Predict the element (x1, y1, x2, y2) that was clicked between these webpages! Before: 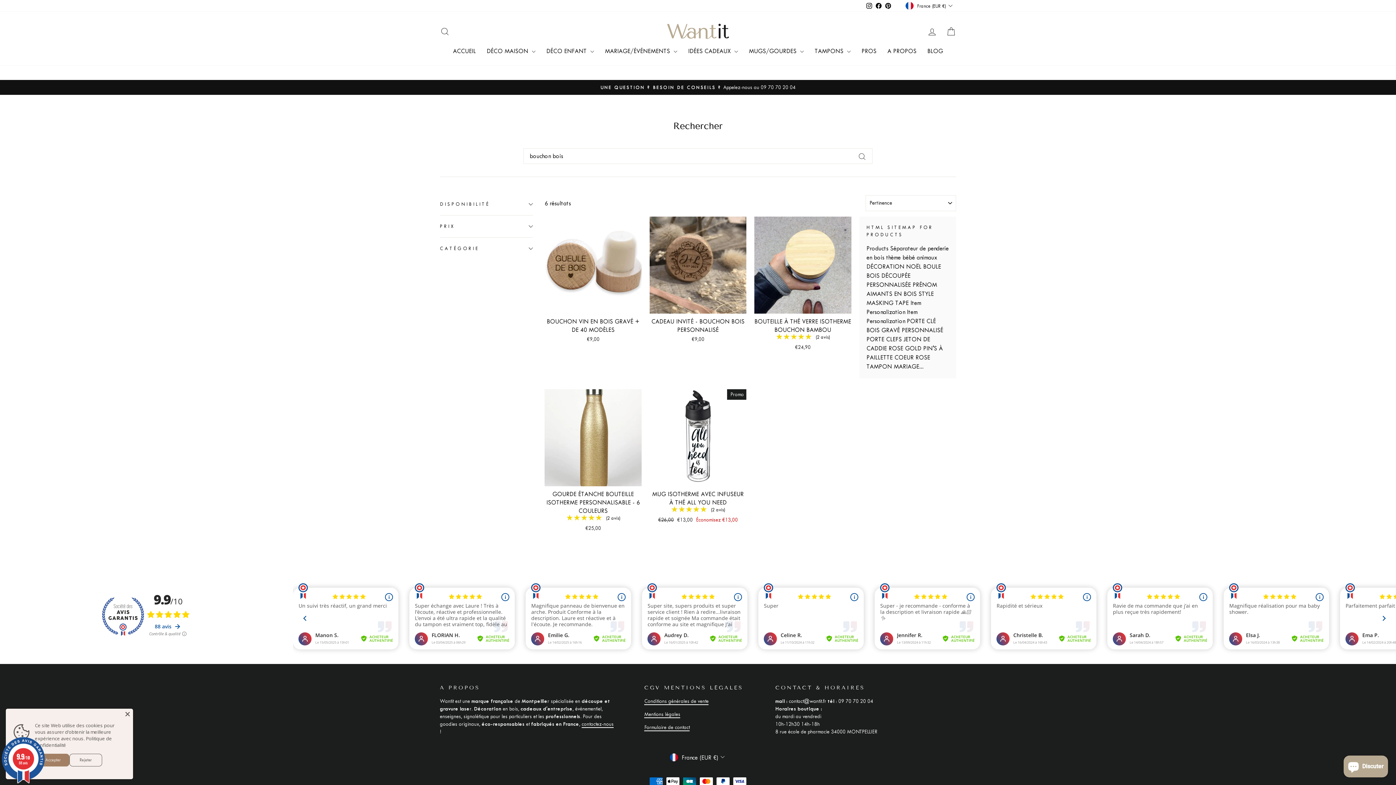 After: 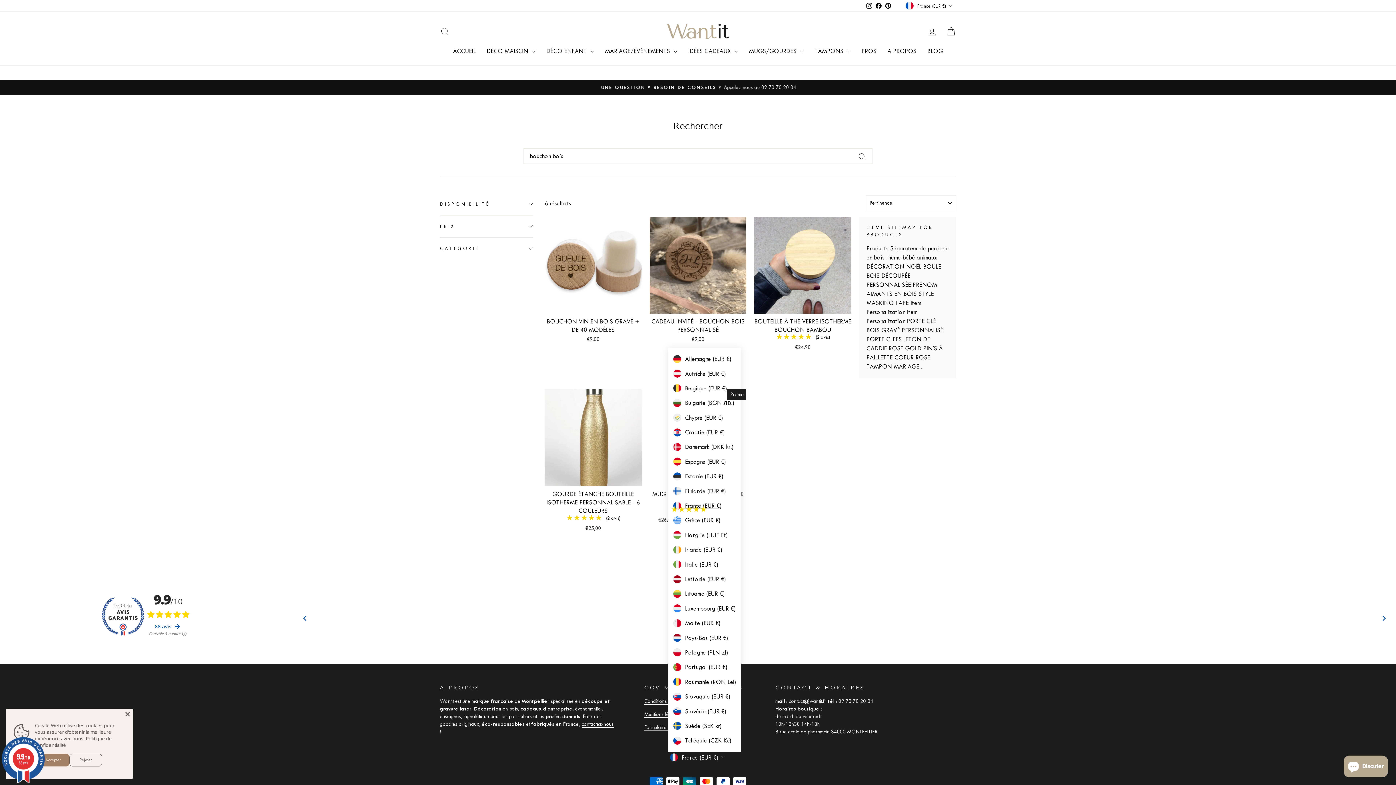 Action: label: France (EUR €) bbox: (667, 752, 728, 762)